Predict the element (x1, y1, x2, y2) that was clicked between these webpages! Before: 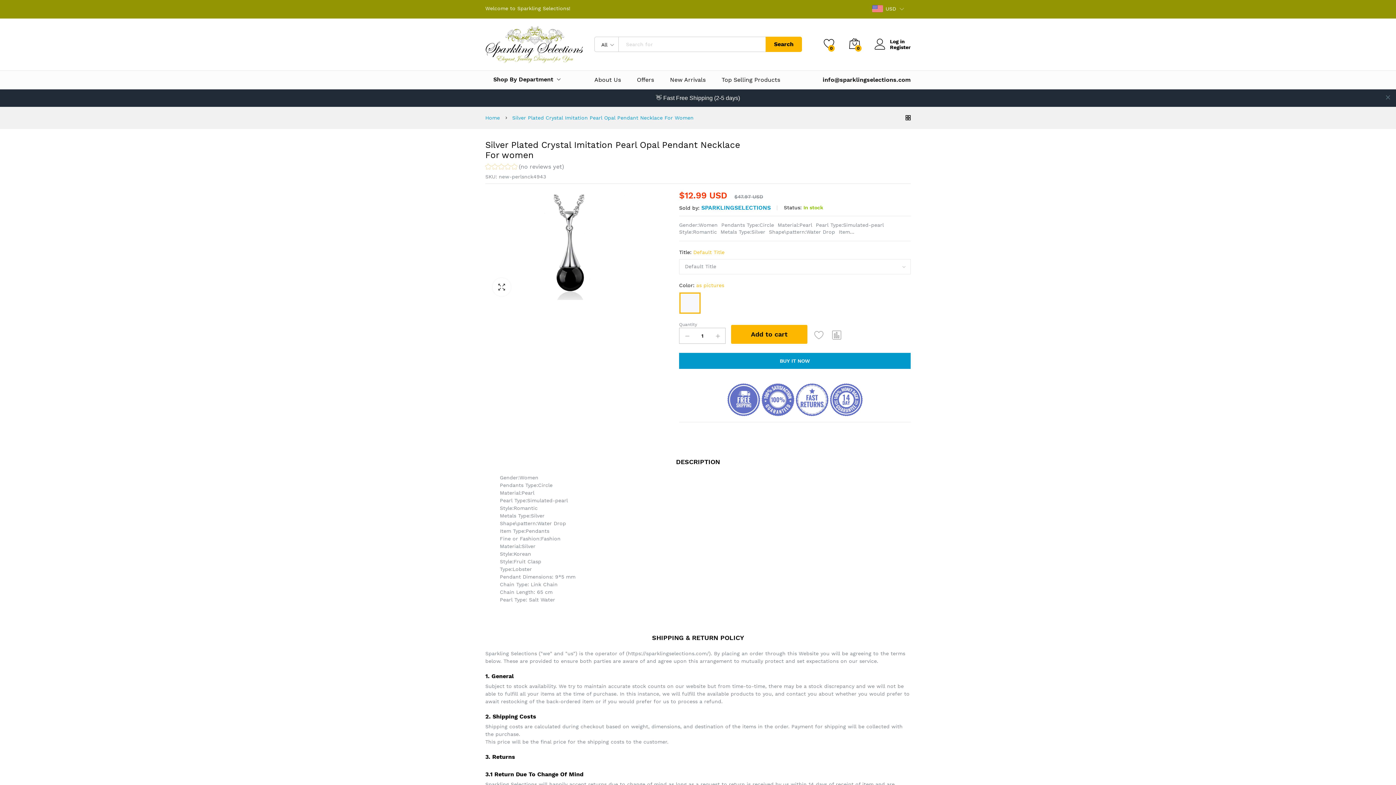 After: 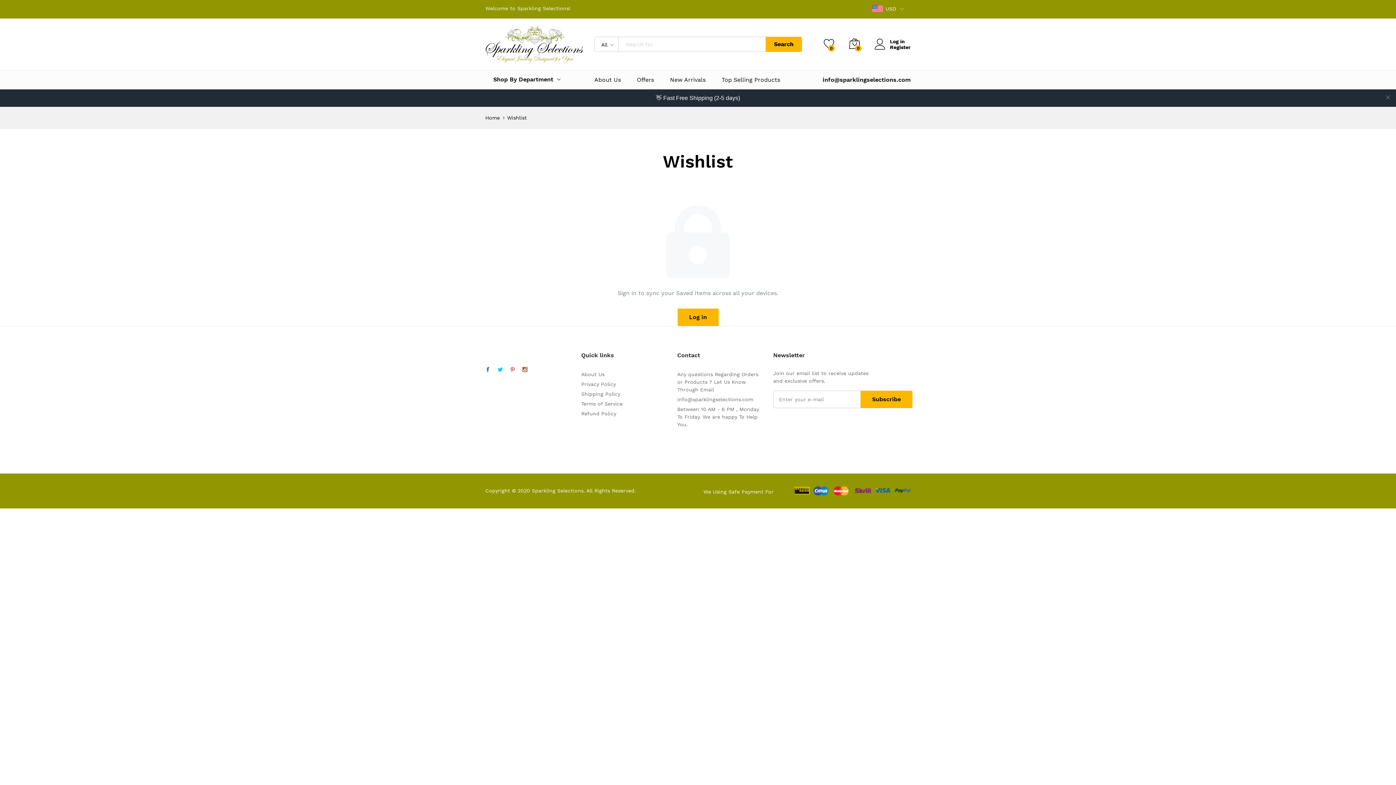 Action: bbox: (824, 38, 834, 50) label: 0